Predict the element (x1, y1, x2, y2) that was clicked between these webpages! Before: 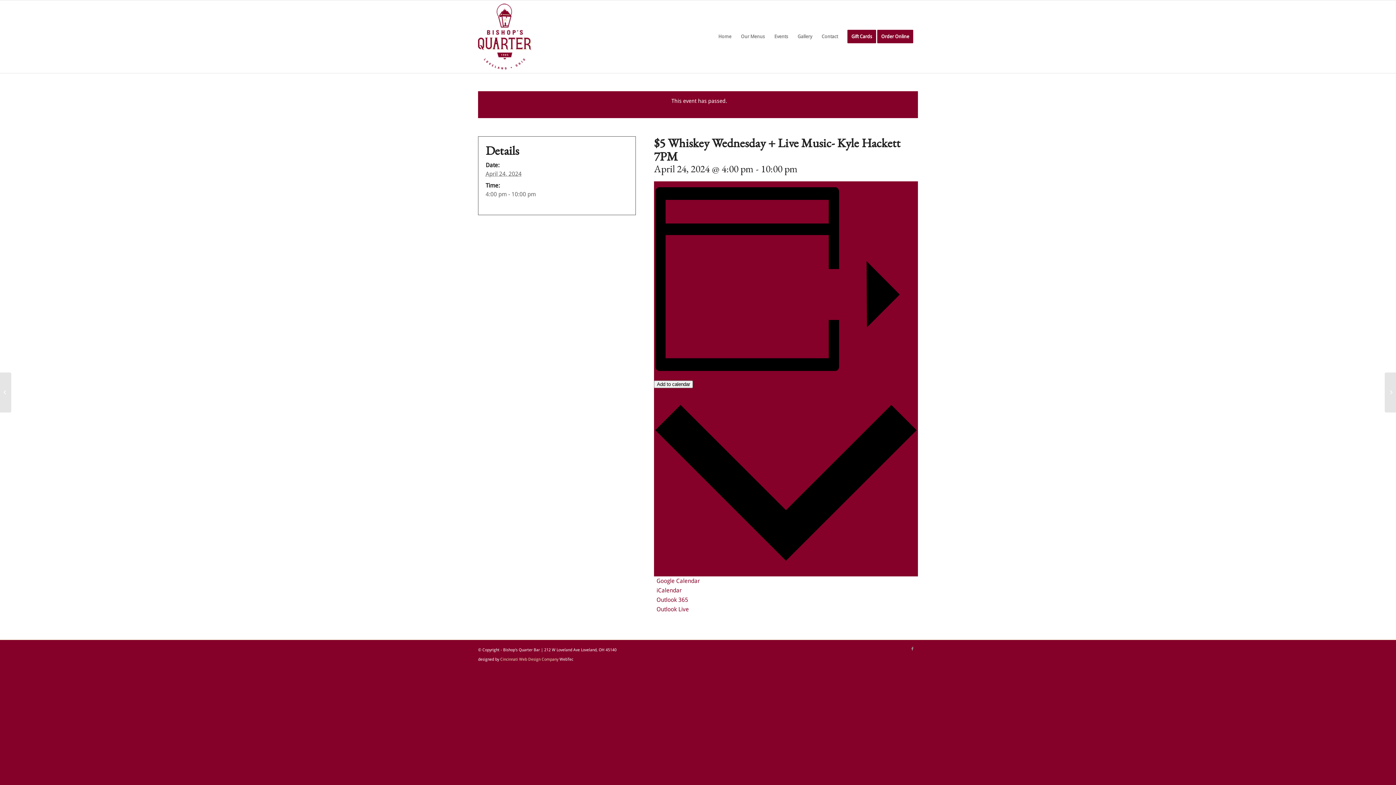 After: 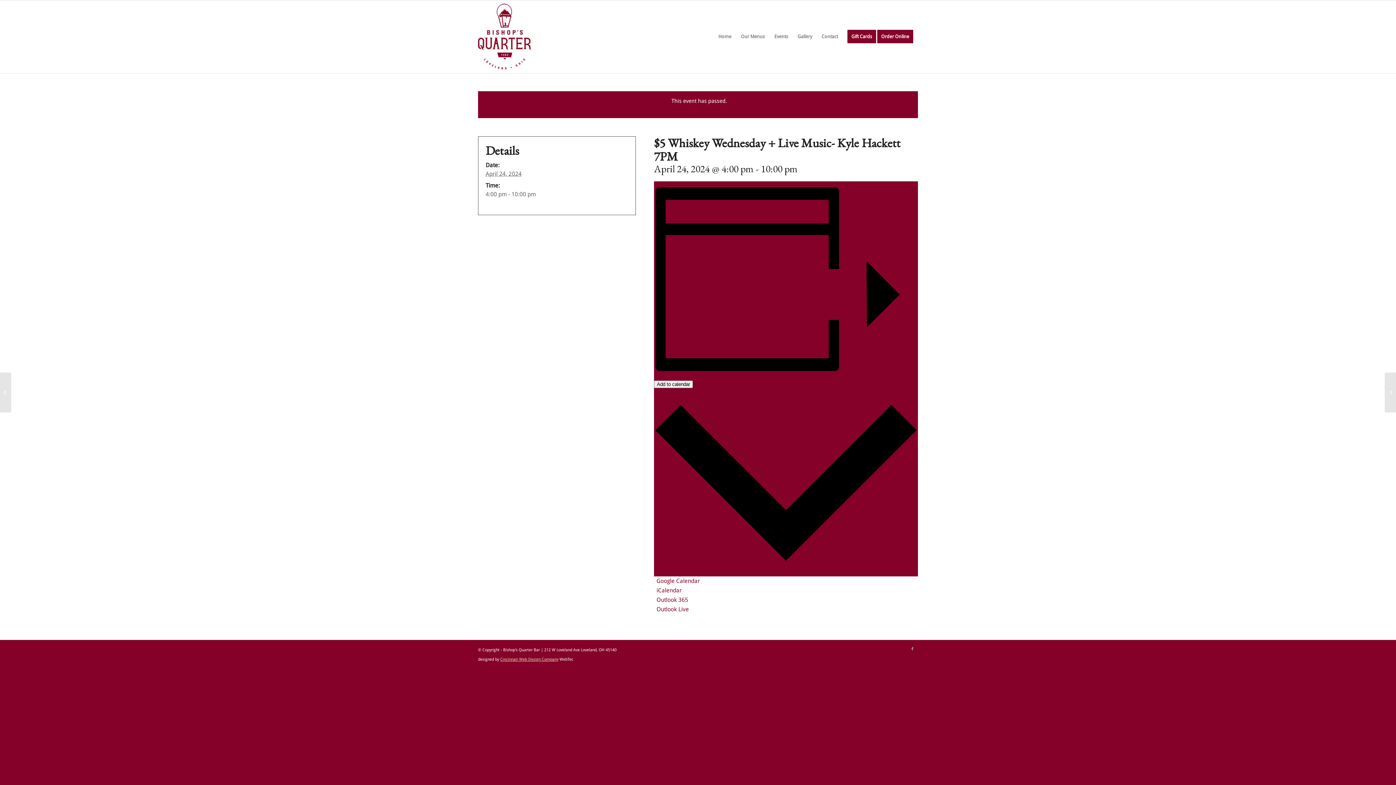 Action: bbox: (500, 657, 558, 662) label: Cincinnati Web Design Company